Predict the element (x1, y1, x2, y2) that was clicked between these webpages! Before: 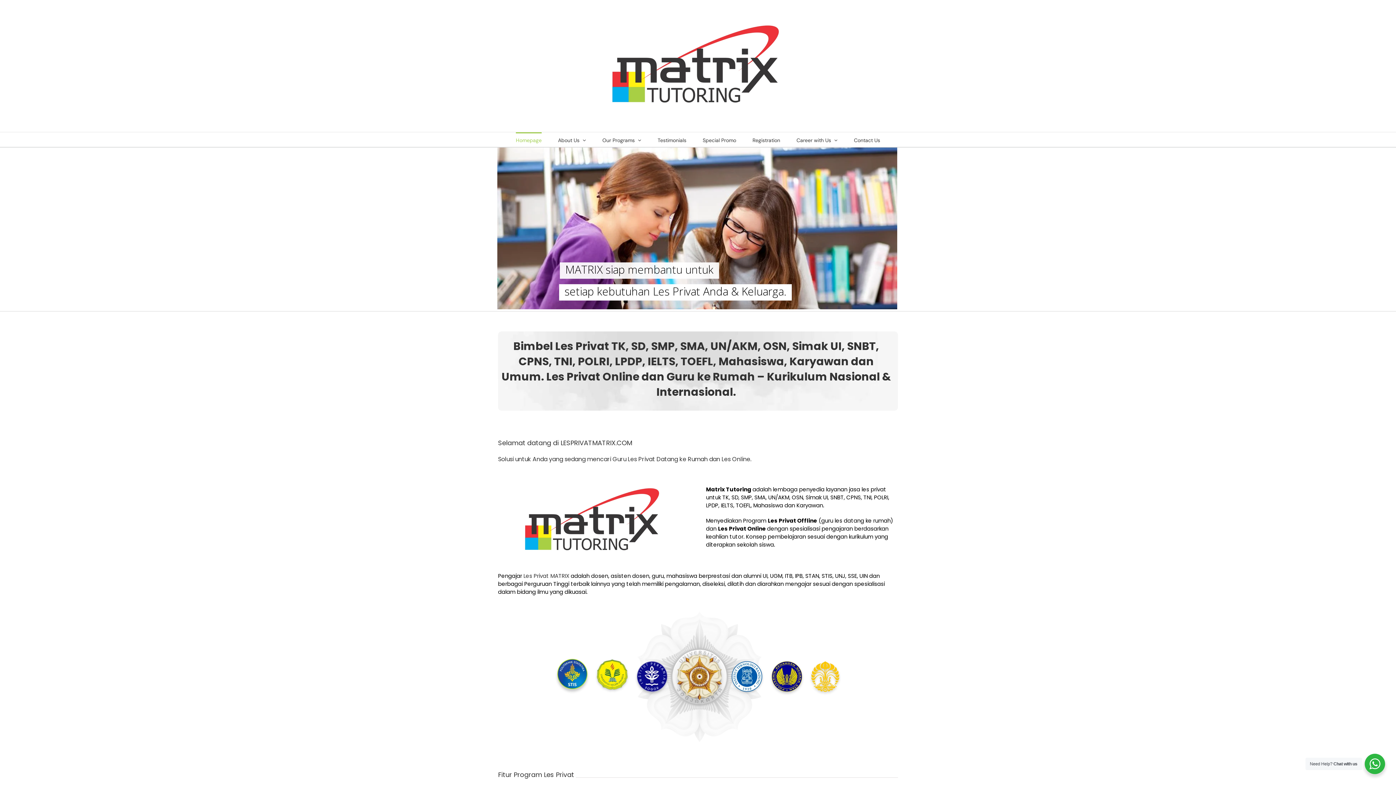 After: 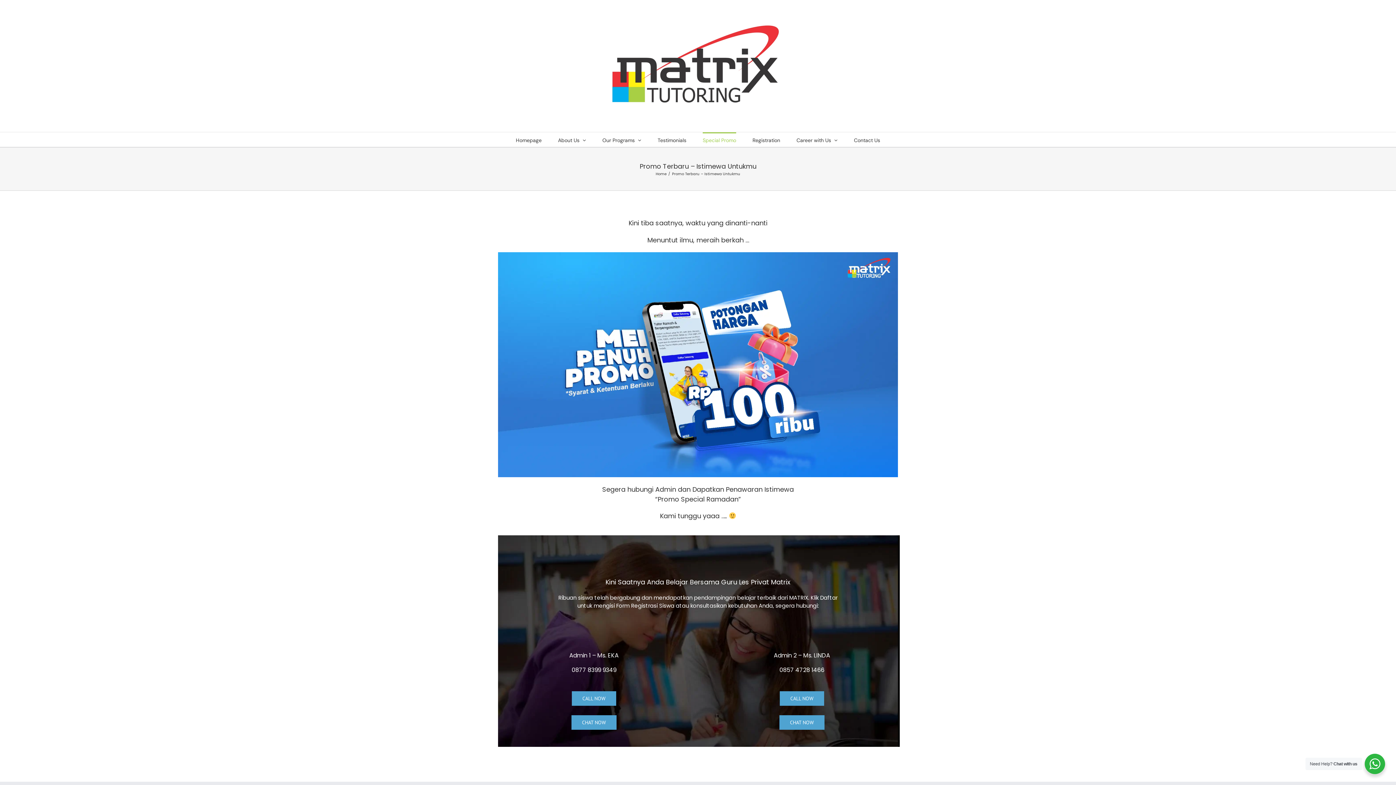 Action: bbox: (702, 132, 736, 146) label: Special Promo